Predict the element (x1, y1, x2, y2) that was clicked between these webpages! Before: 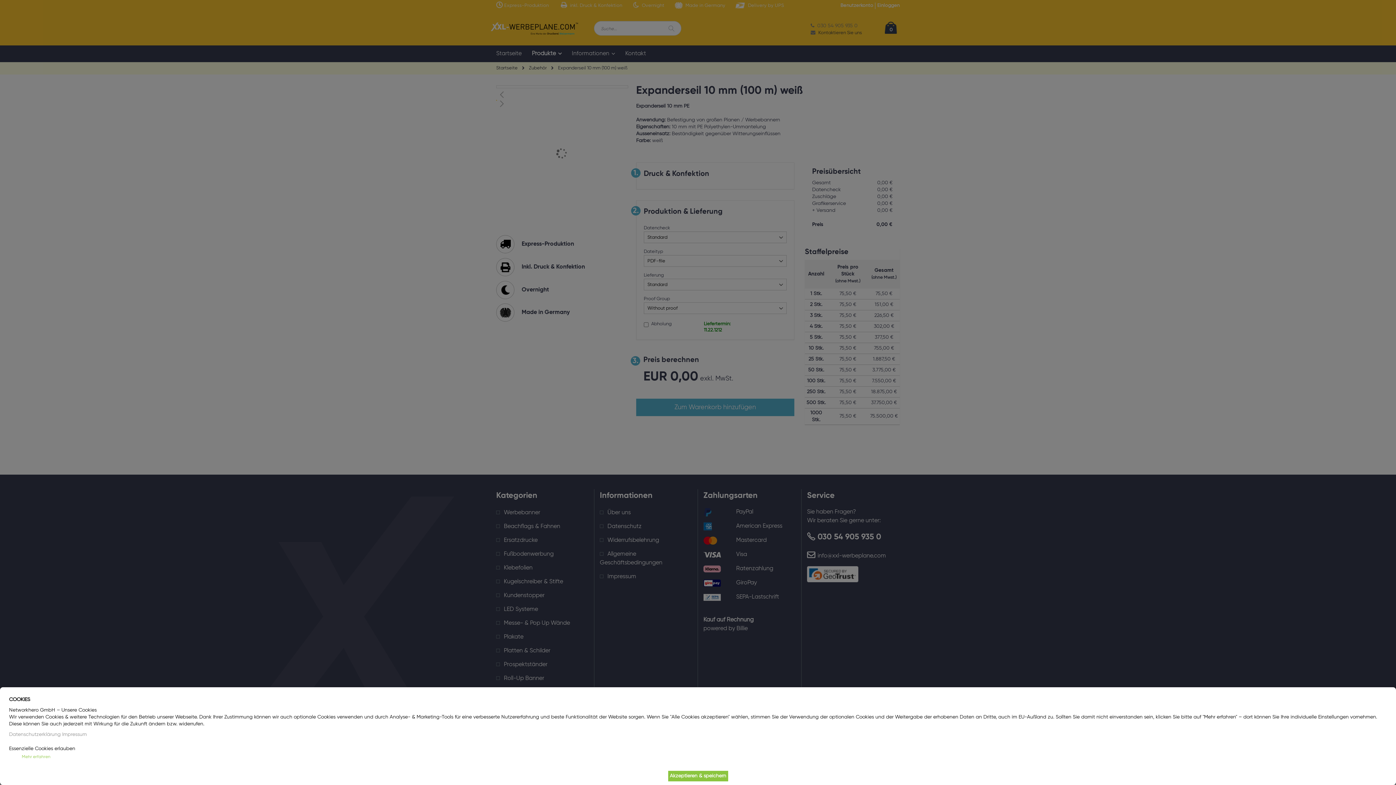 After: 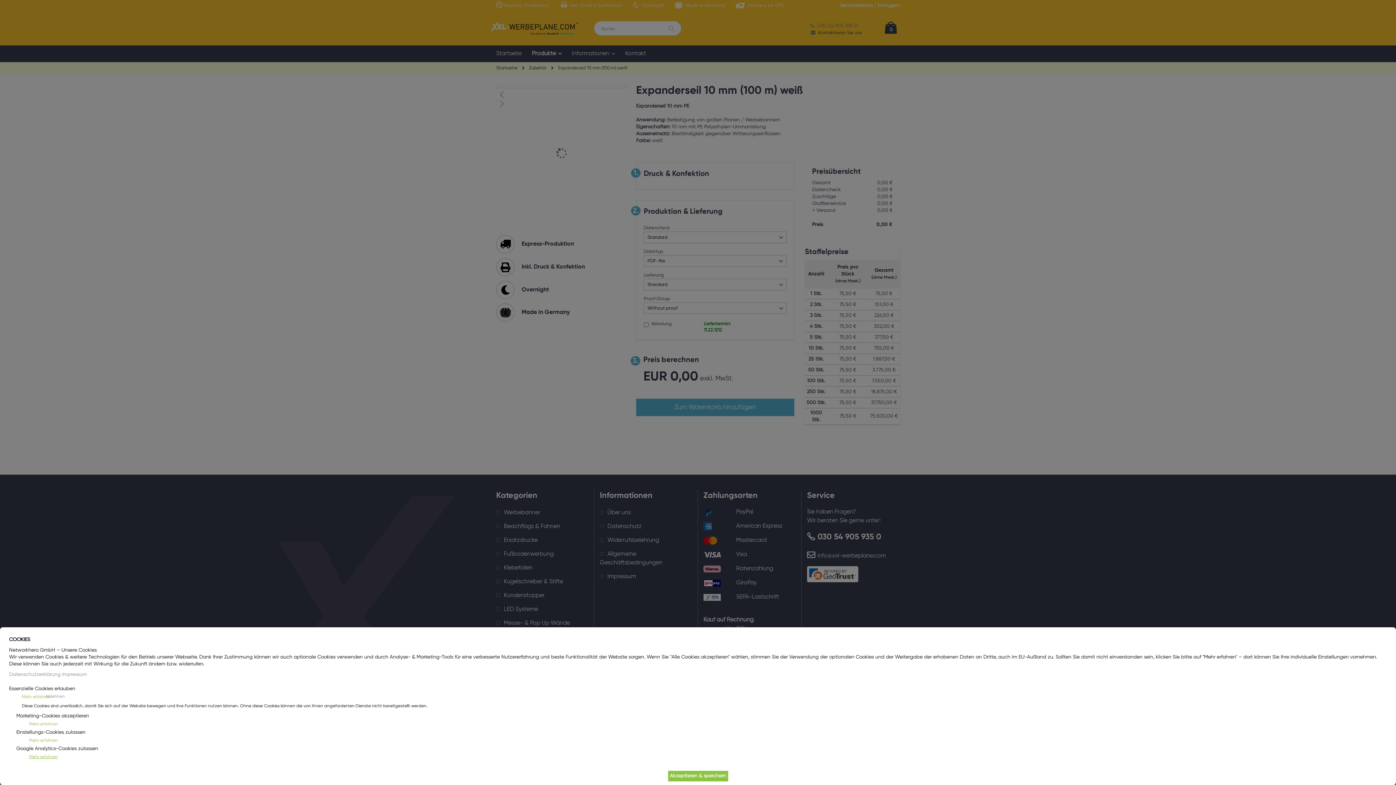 Action: label: Mehr erfahren bbox: (21, 754, 50, 760)